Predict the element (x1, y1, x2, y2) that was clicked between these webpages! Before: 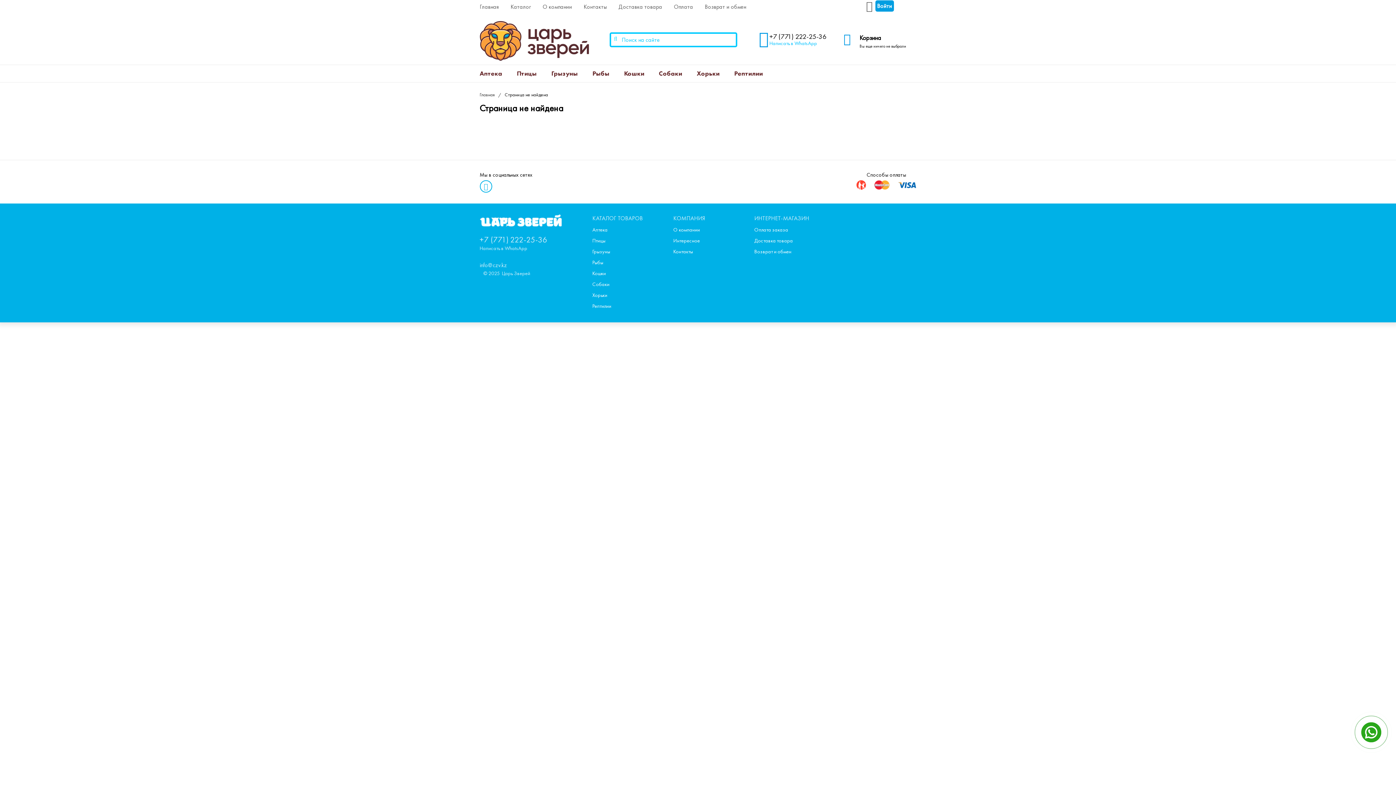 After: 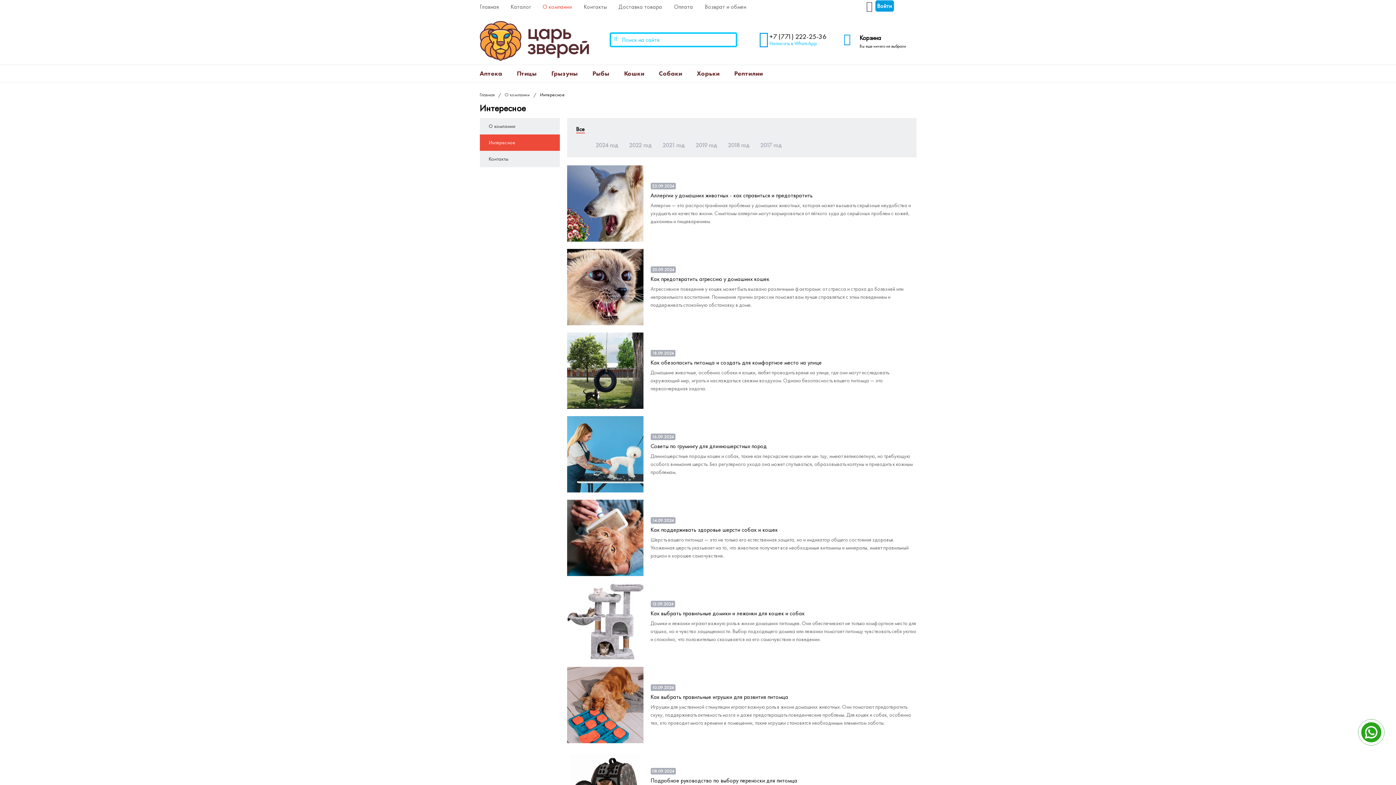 Action: label: Интересное bbox: (673, 235, 743, 246)